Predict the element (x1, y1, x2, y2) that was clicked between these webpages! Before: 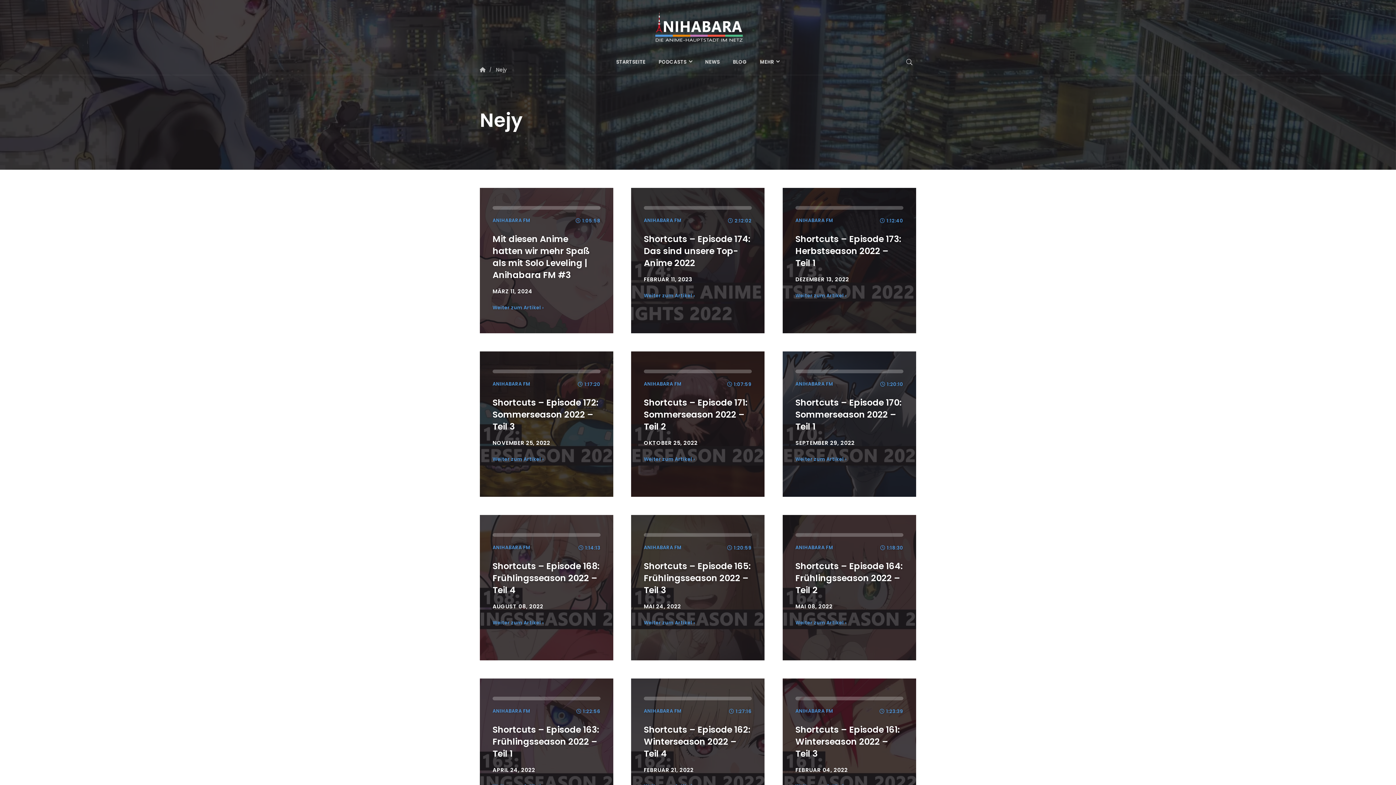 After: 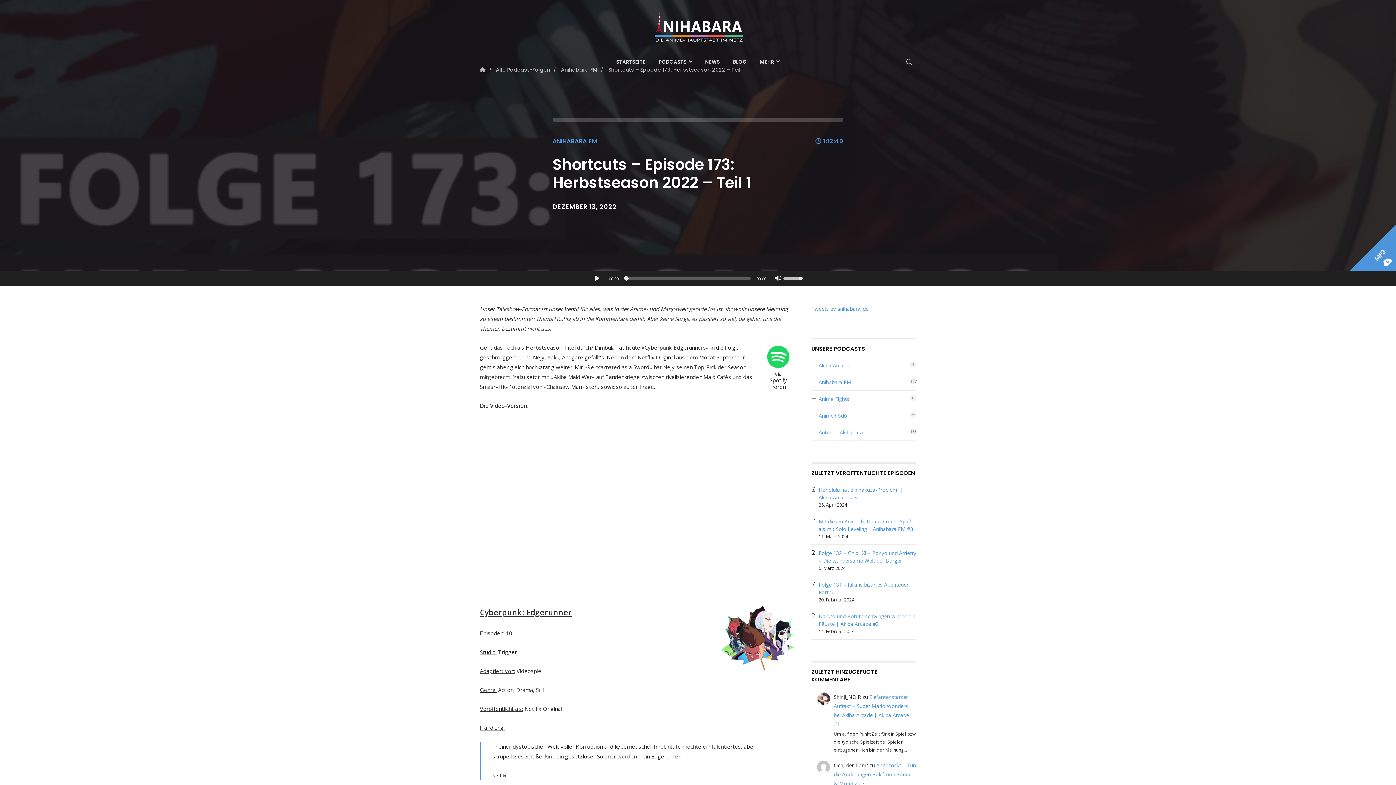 Action: label: ANIHABARA FM
1:12:40
Shortcuts – Episode 173: Herbstseason 2022 – Teil 1
DEZEMBER 13, 2022
Weiter zum Artikel › bbox: (782, 188, 916, 333)